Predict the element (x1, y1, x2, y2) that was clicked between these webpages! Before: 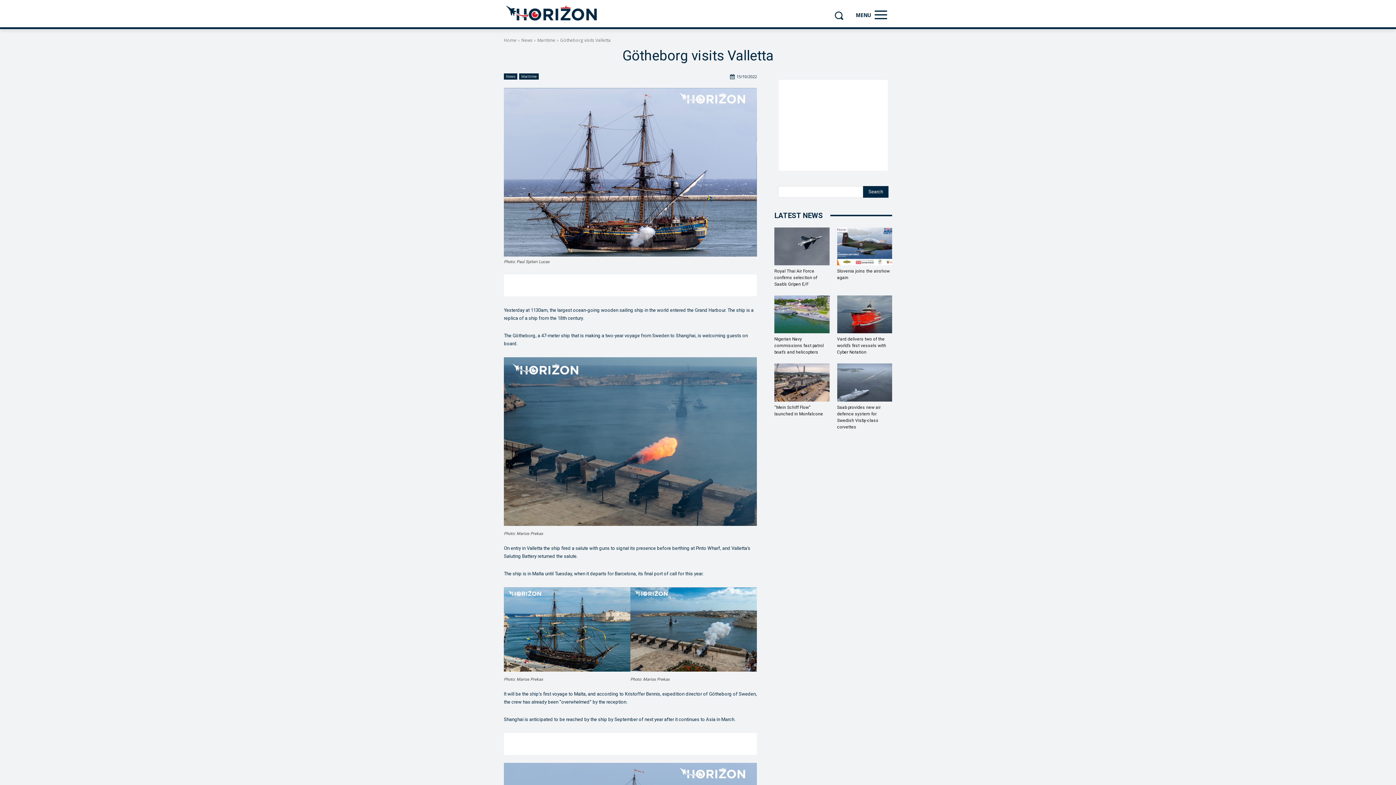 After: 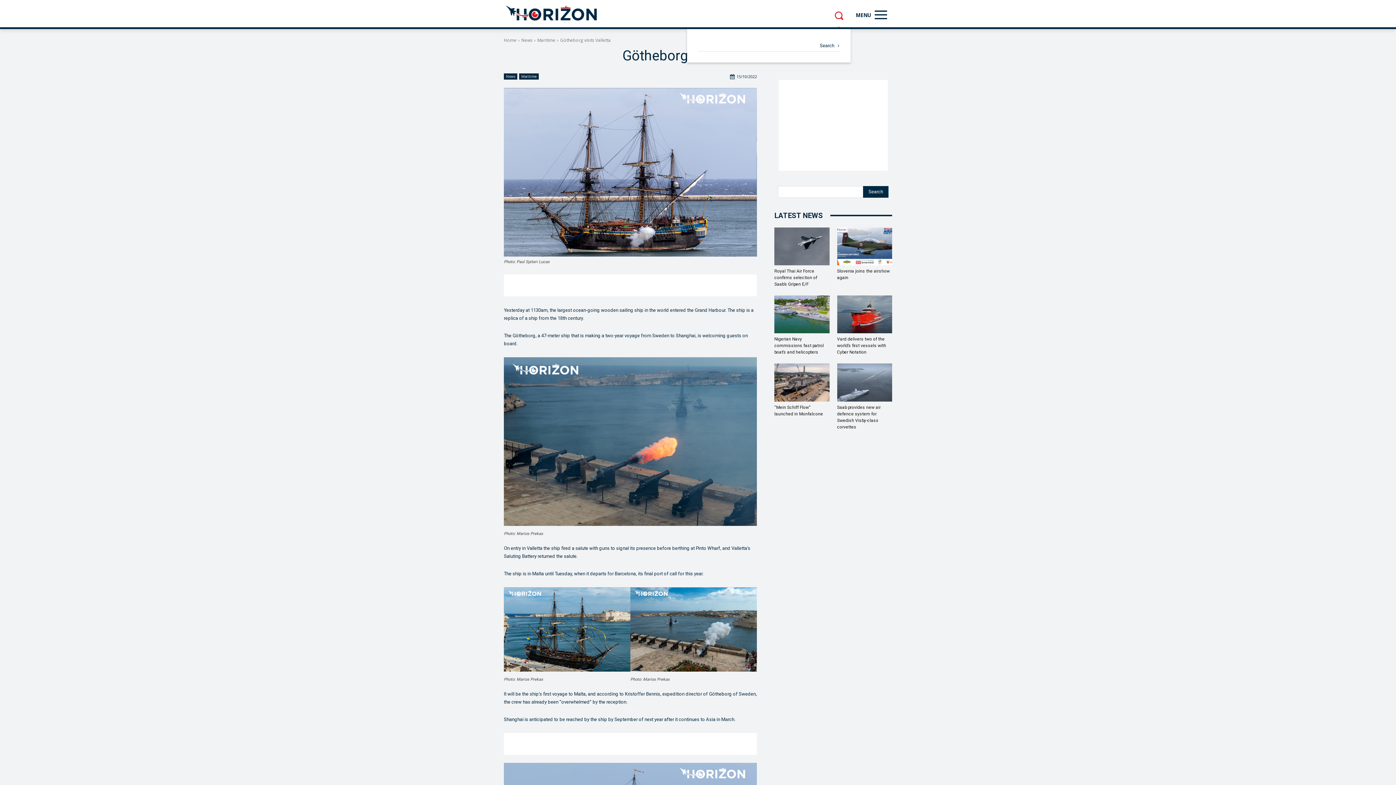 Action: bbox: (827, 3, 850, 27) label: Search